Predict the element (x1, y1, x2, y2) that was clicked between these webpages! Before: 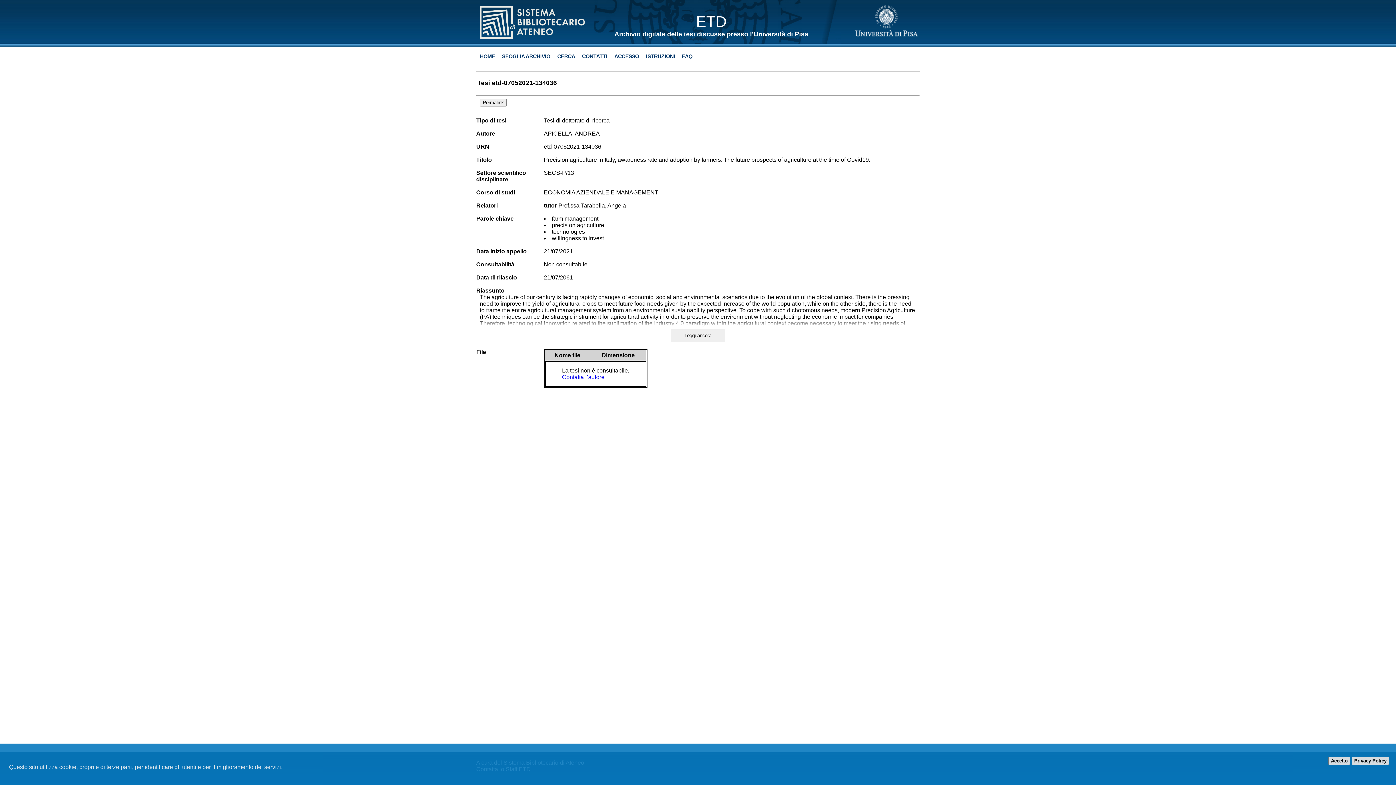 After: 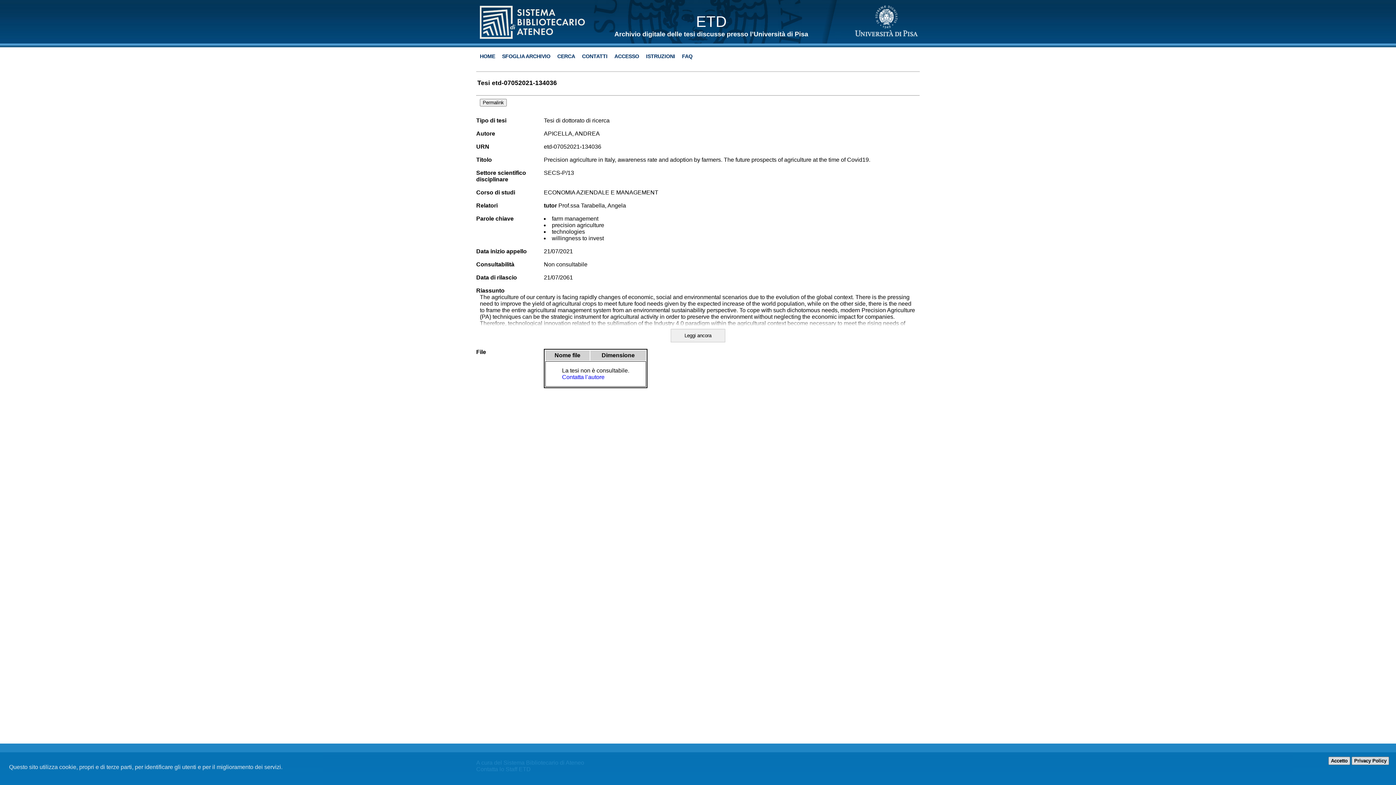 Action: bbox: (854, 33, 920, 39)